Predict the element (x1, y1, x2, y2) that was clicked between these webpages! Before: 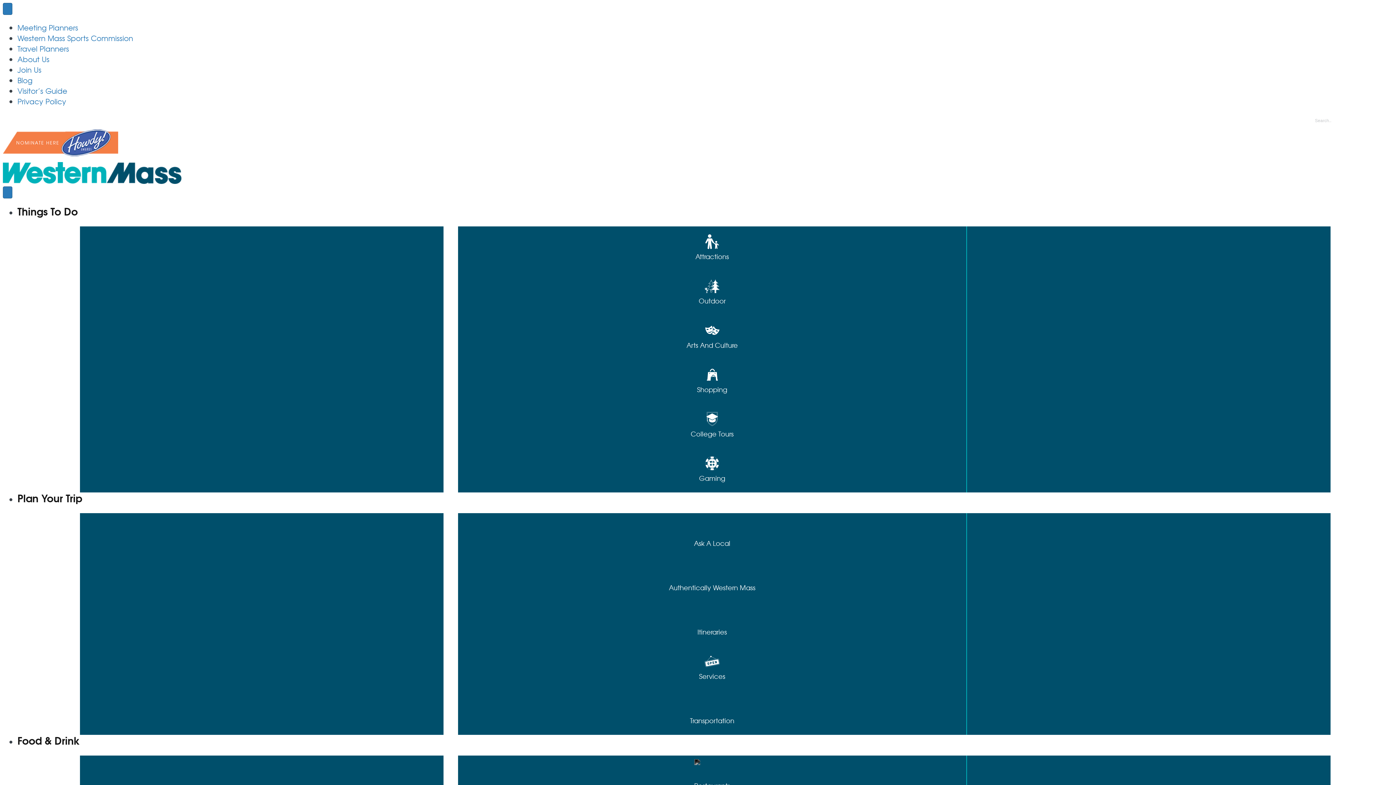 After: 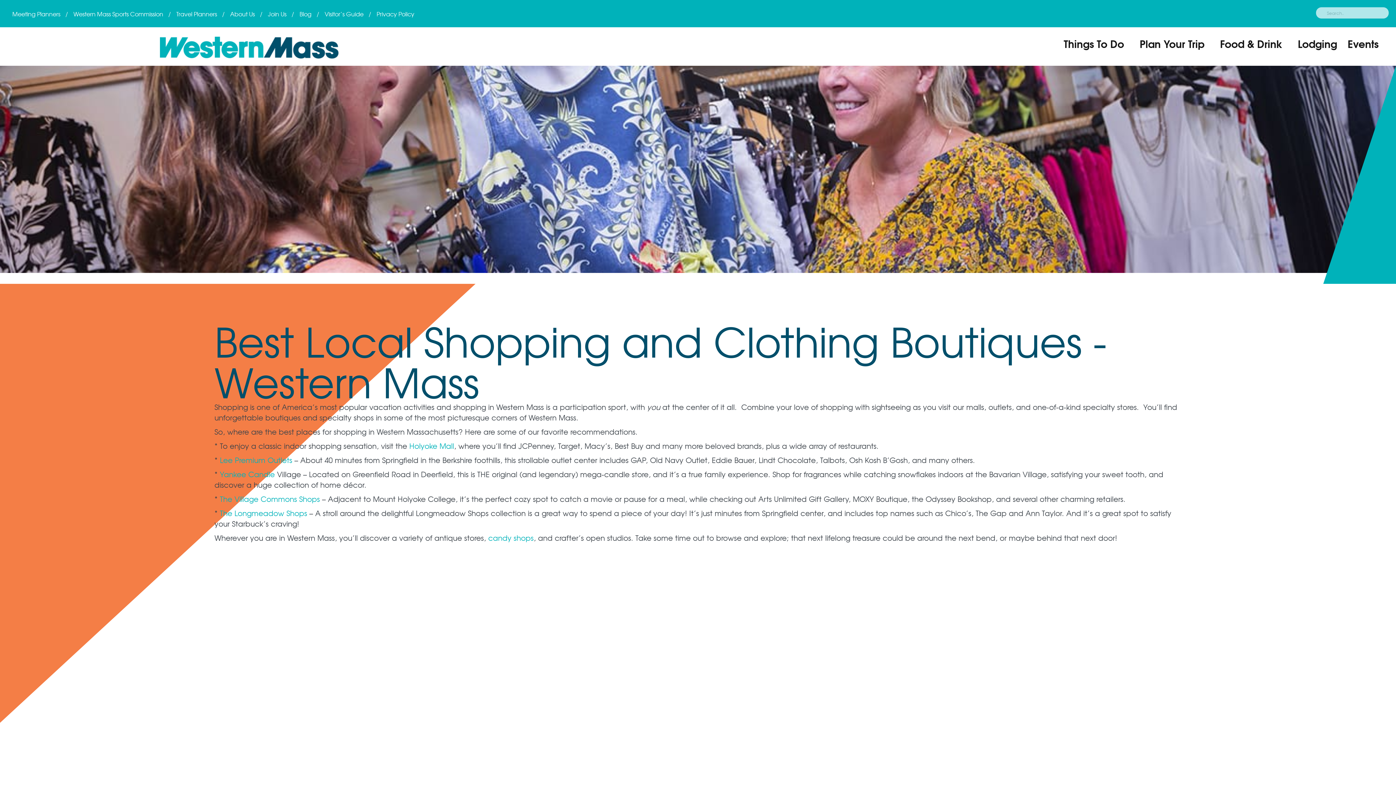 Action: label: Shopping bbox: (690, 359, 734, 404)